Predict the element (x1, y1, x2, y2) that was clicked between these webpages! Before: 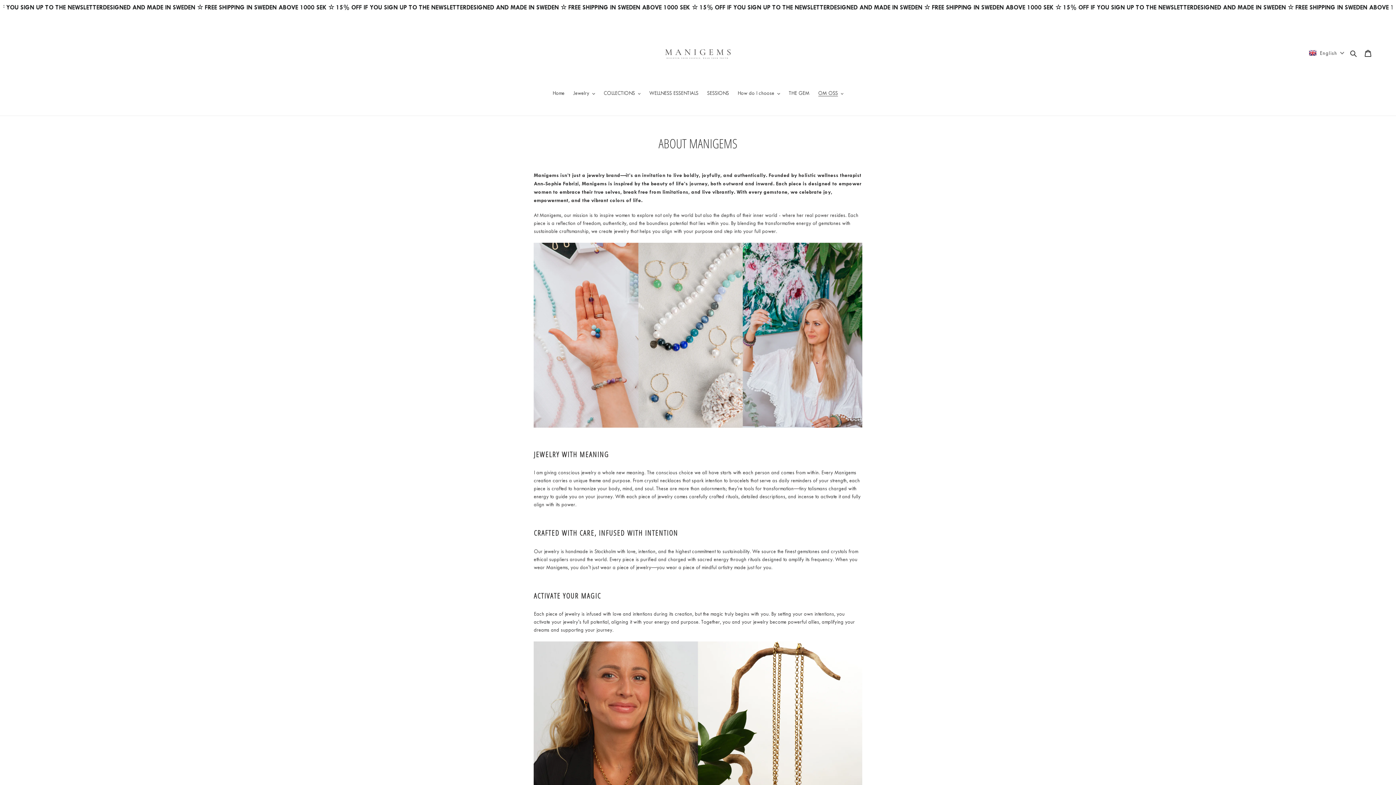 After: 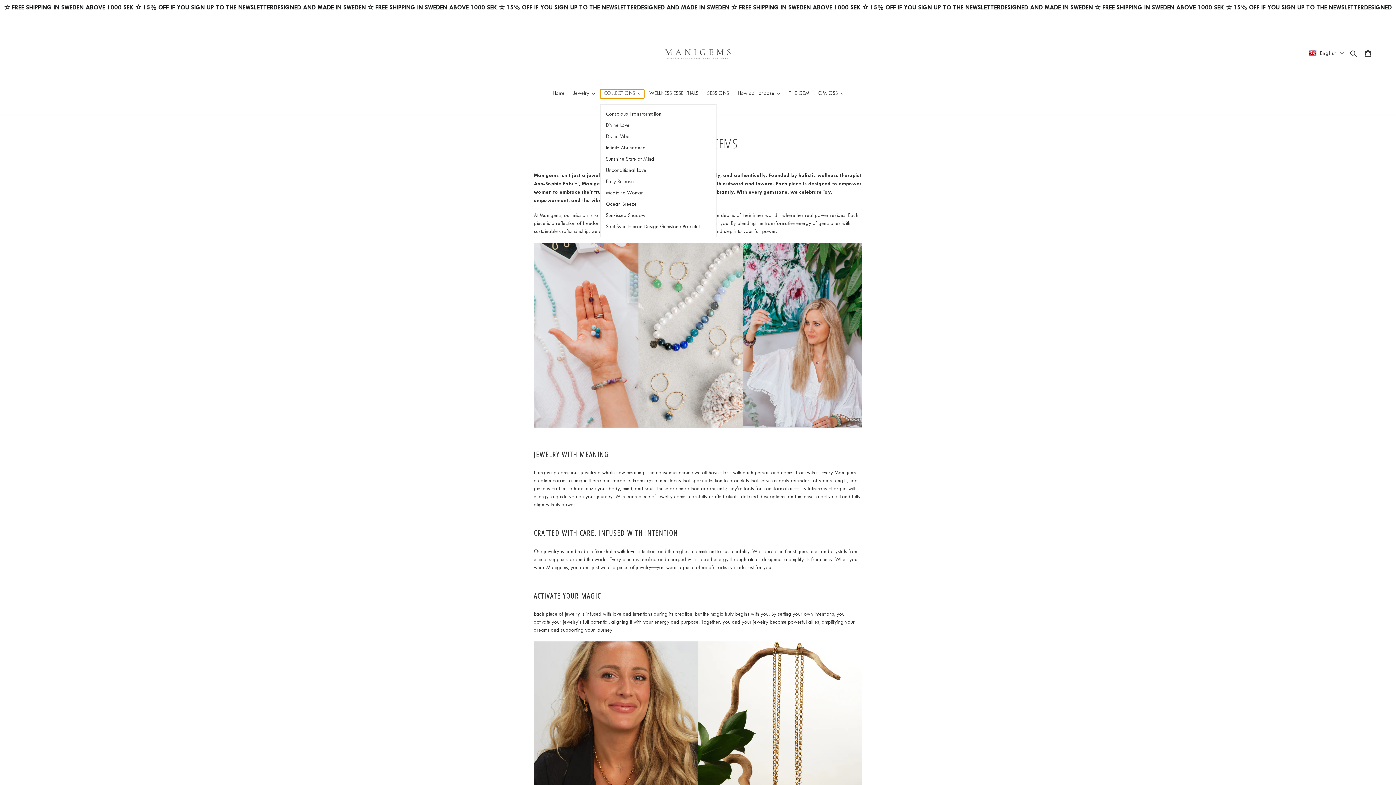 Action: bbox: (600, 89, 644, 98) label: COLLECTIONS